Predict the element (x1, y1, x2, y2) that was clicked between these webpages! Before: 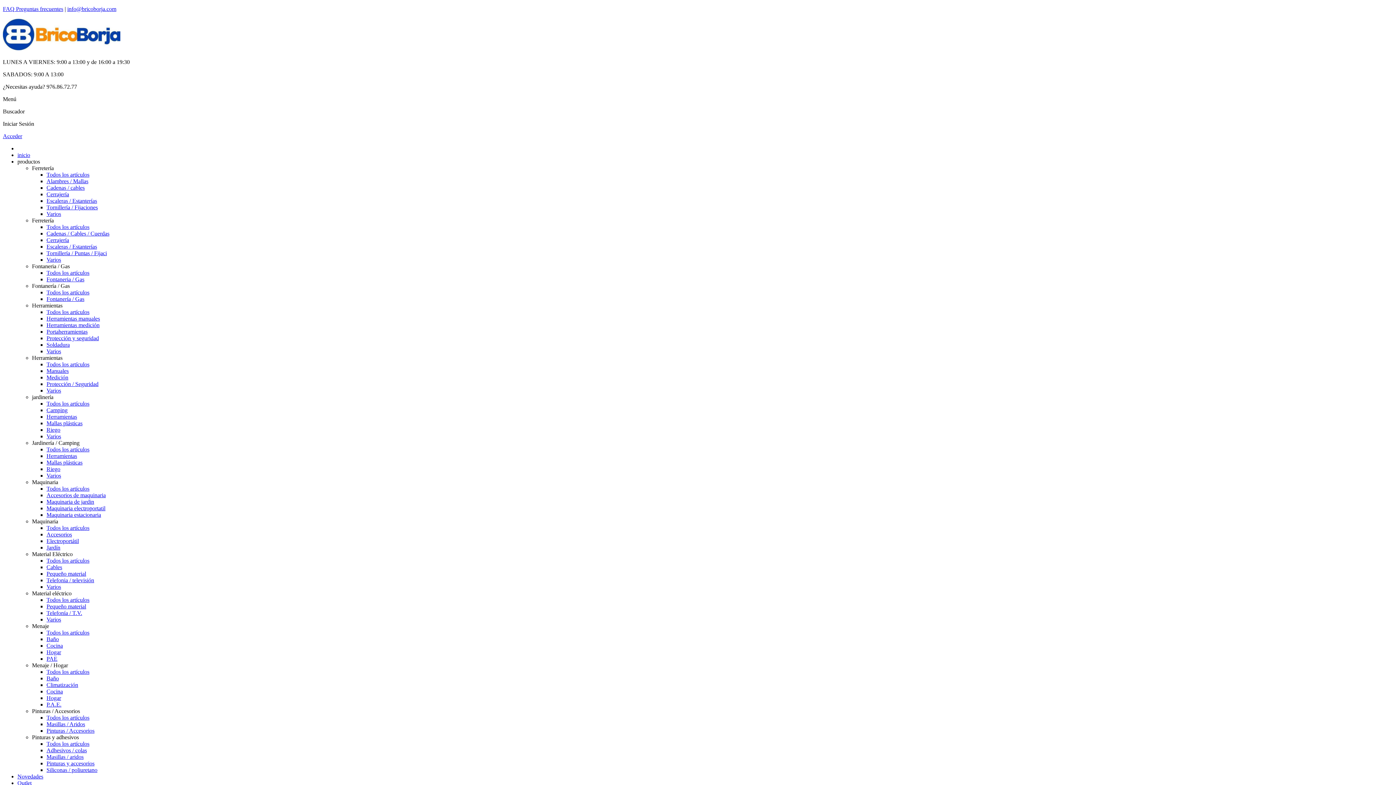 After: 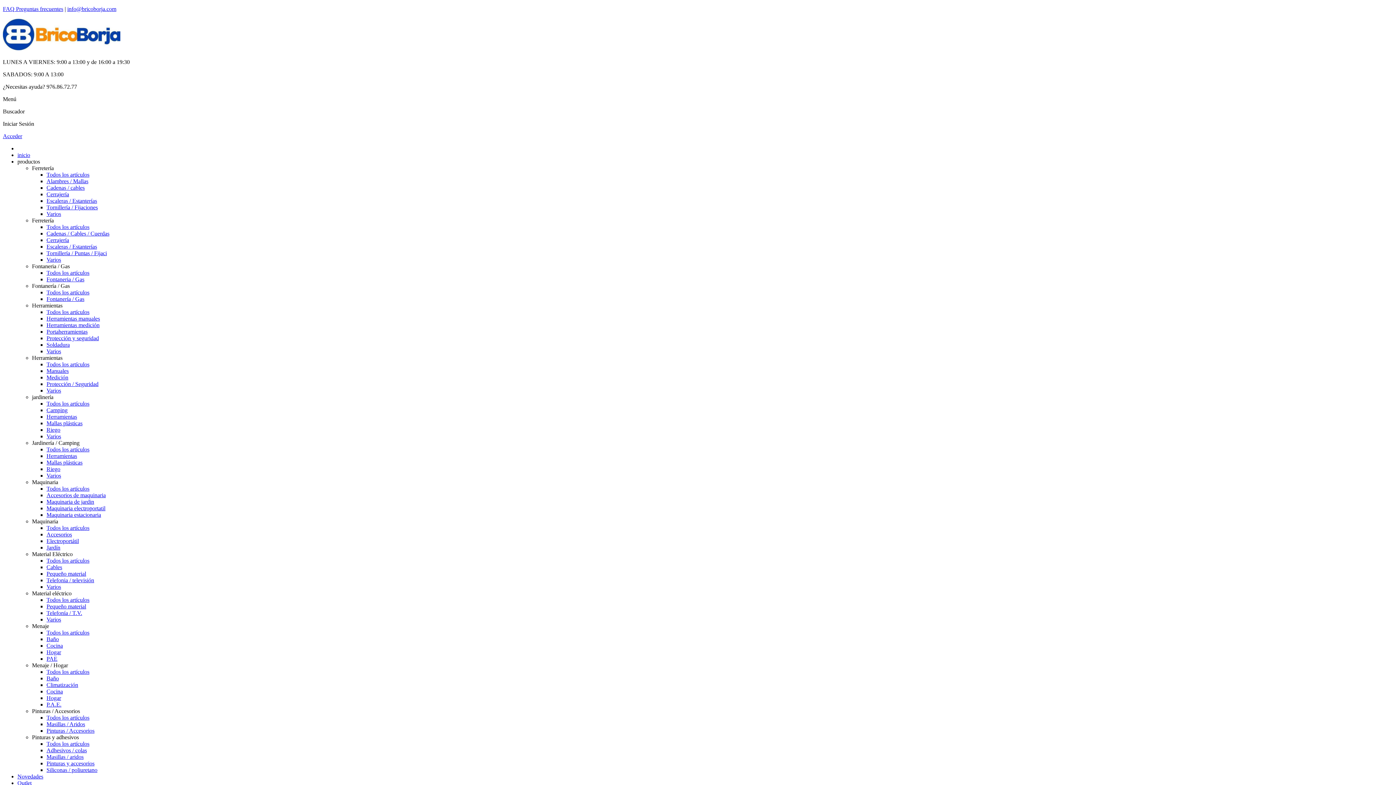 Action: label: Accesorios de maquinaria bbox: (46, 492, 105, 498)